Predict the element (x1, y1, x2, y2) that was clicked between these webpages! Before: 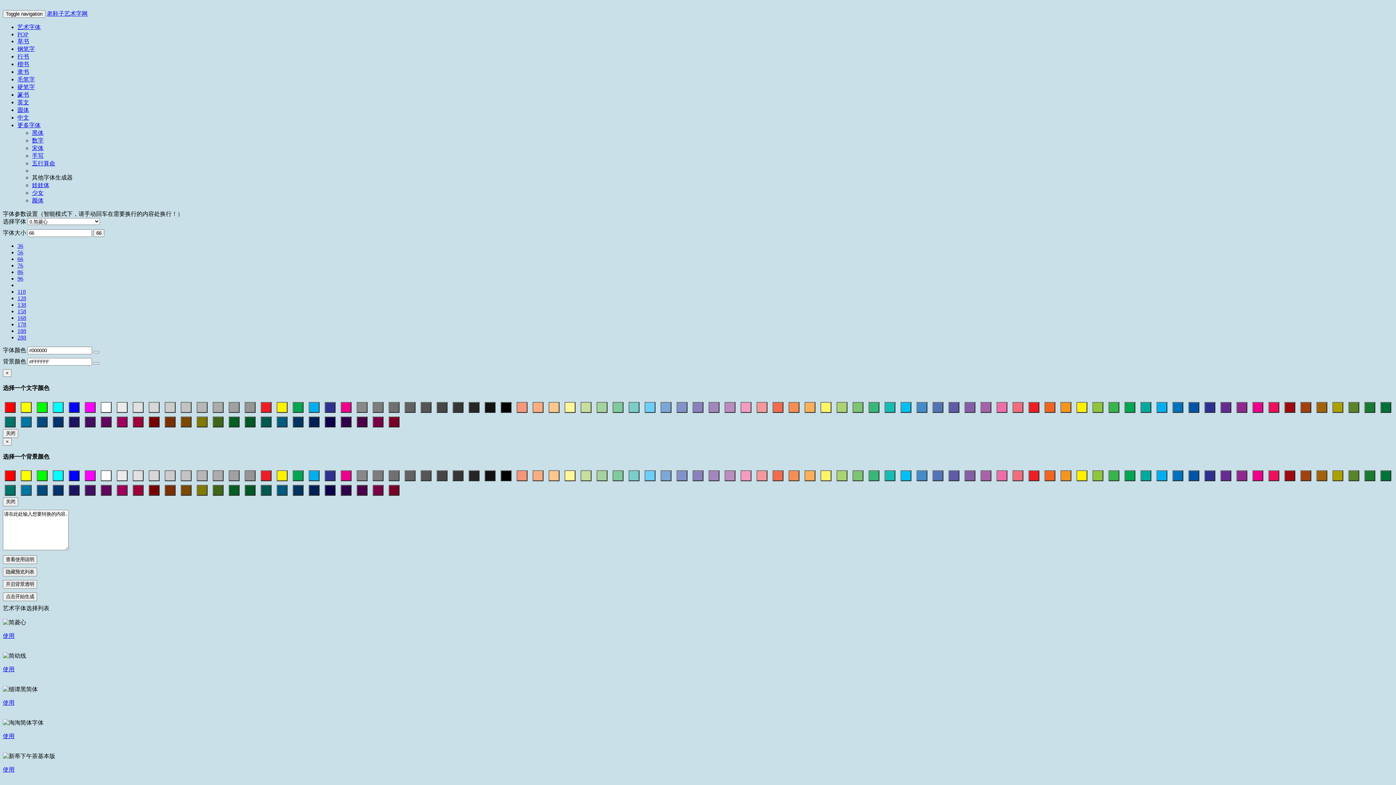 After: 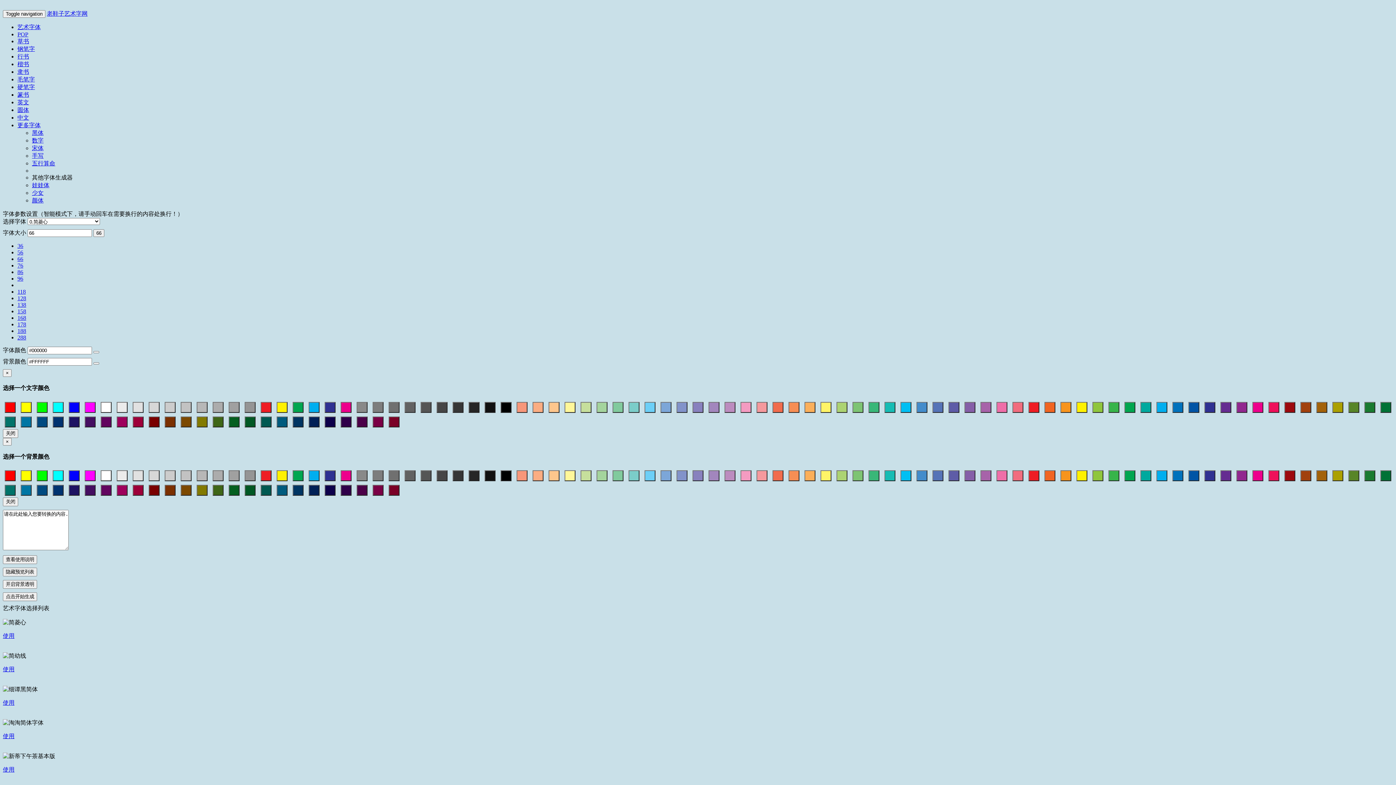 Action: label: 128 bbox: (17, 295, 26, 301)